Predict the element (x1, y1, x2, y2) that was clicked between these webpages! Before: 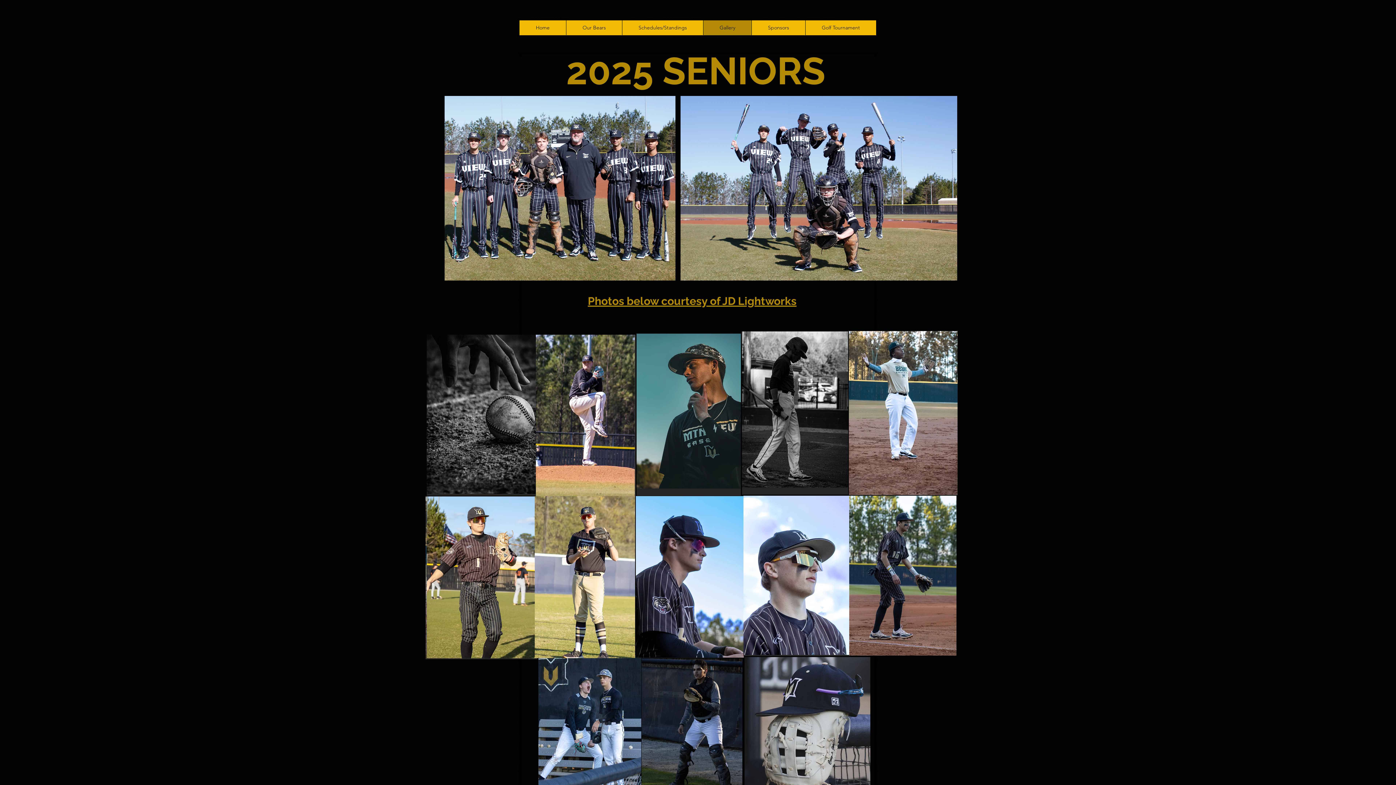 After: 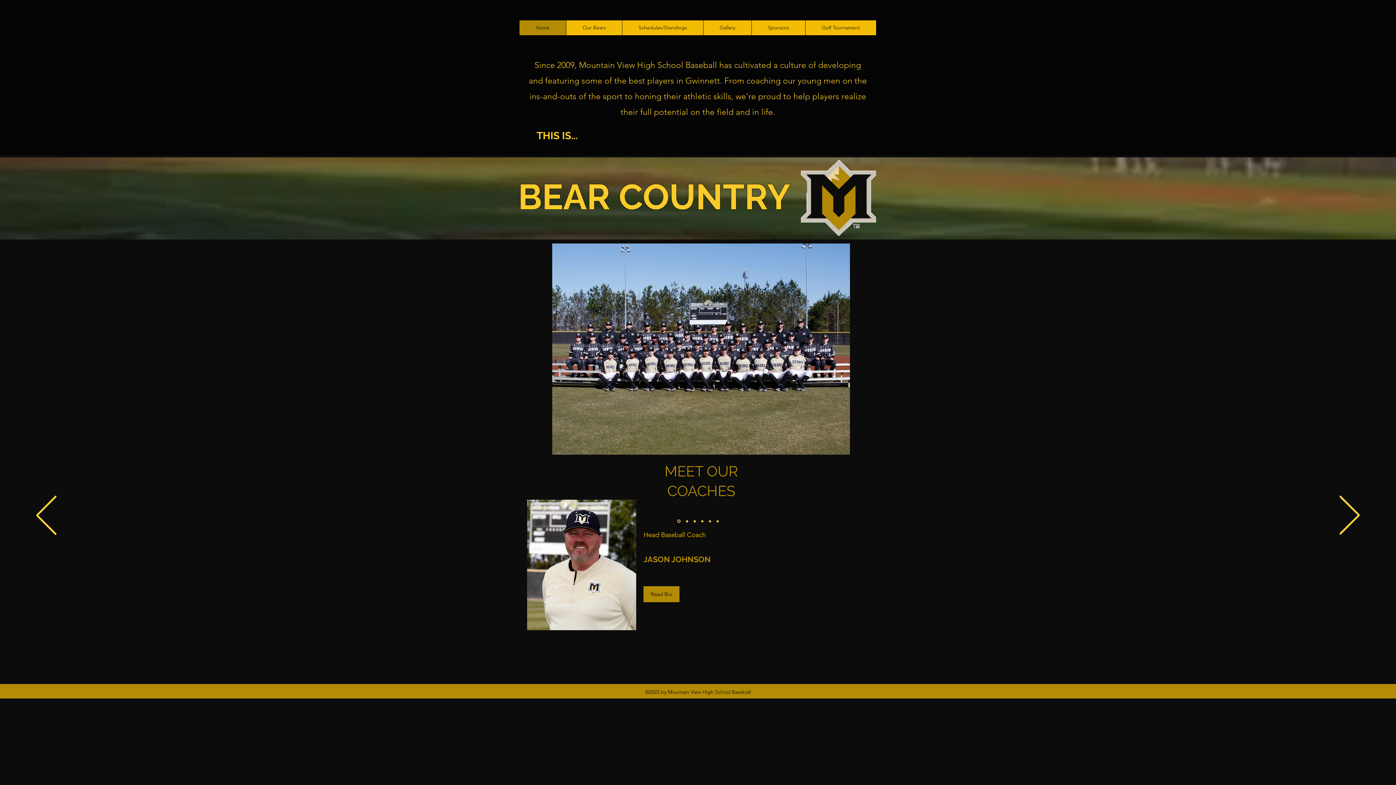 Action: bbox: (519, 20, 566, 35) label: Home